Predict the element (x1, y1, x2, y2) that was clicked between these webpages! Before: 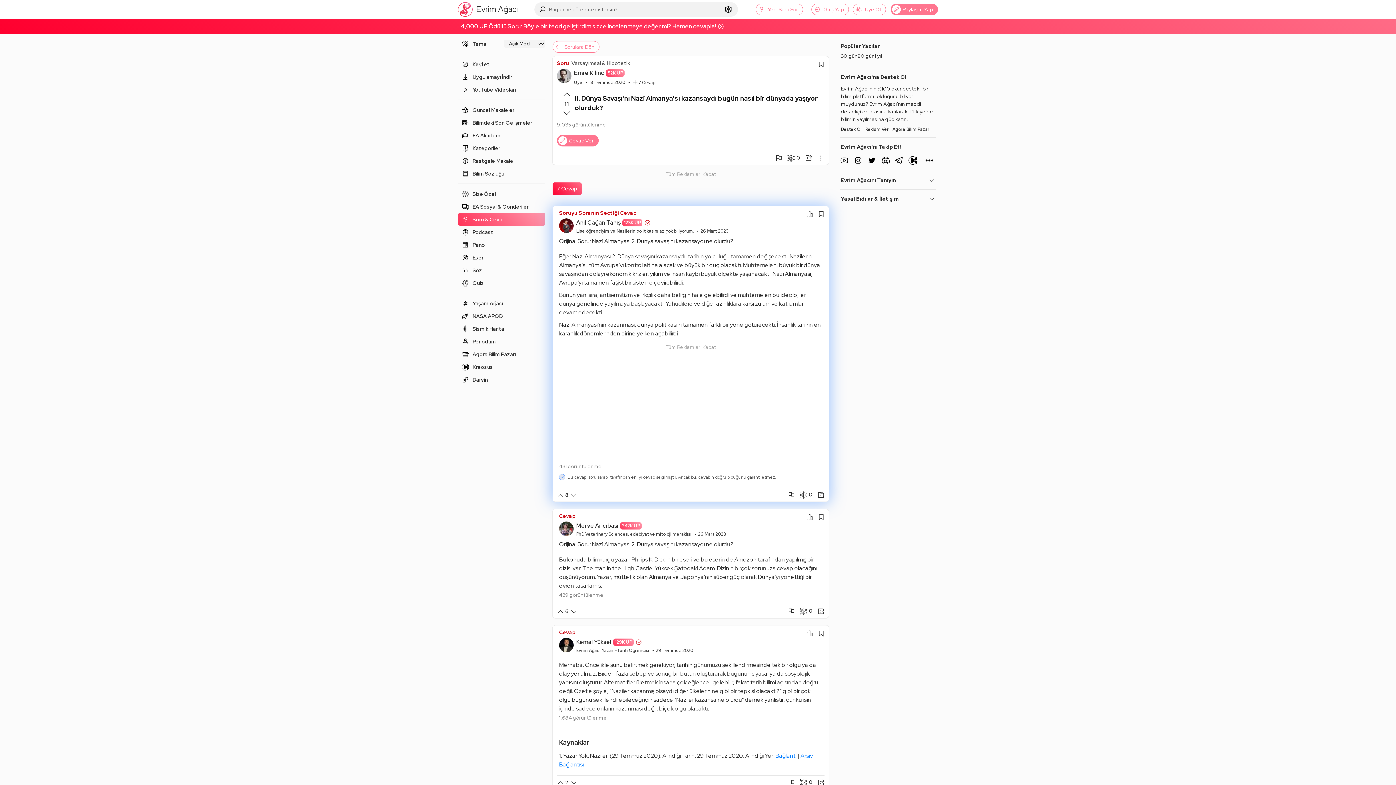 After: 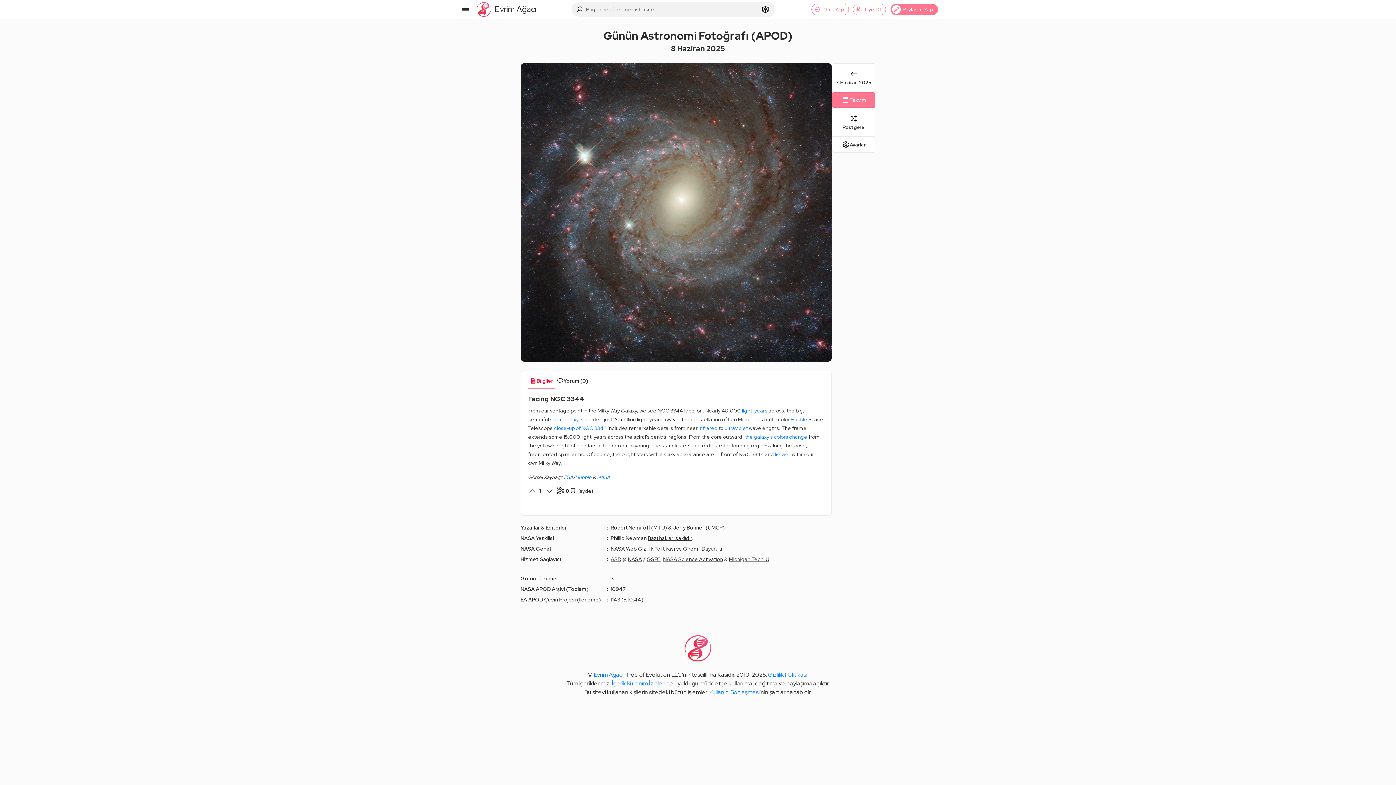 Action: label: NASA APOD bbox: (458, 309, 545, 322)